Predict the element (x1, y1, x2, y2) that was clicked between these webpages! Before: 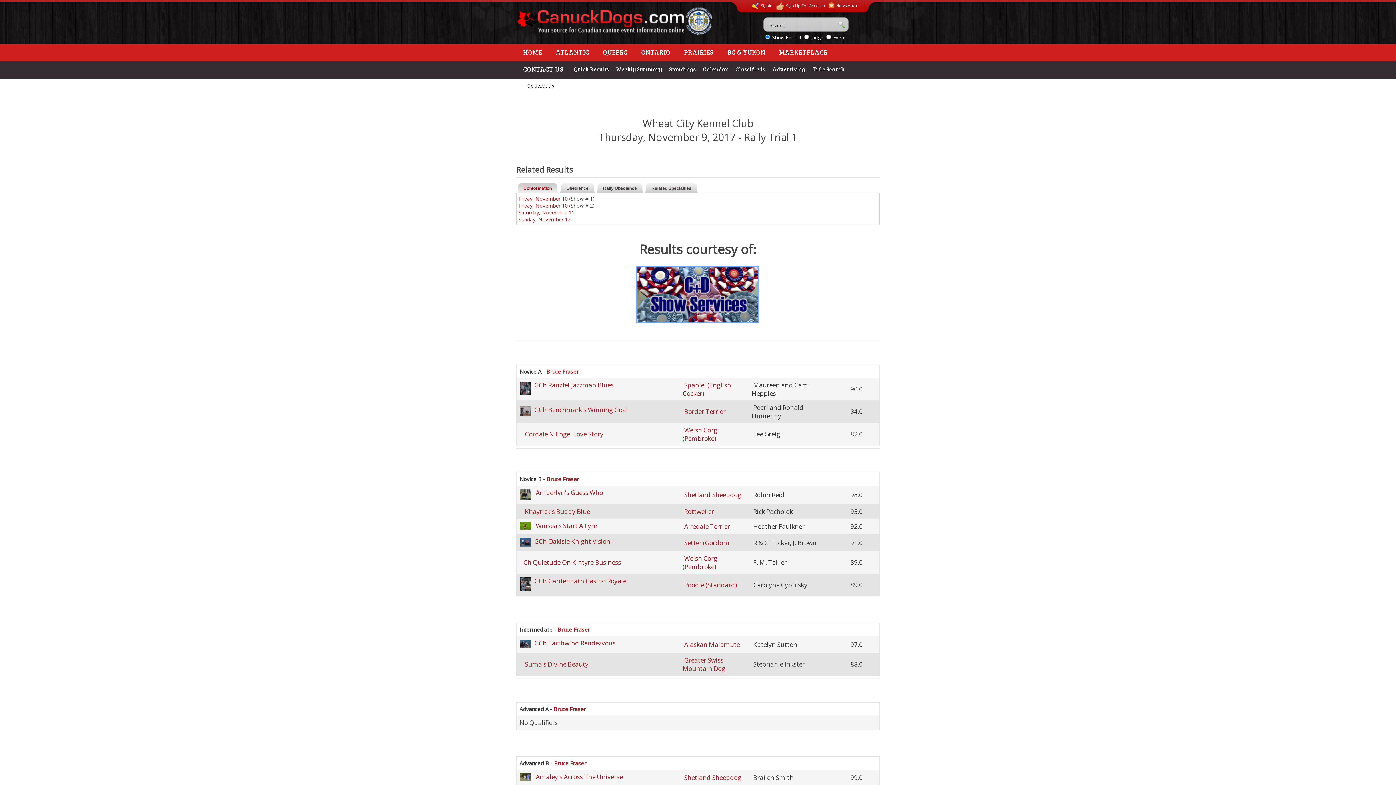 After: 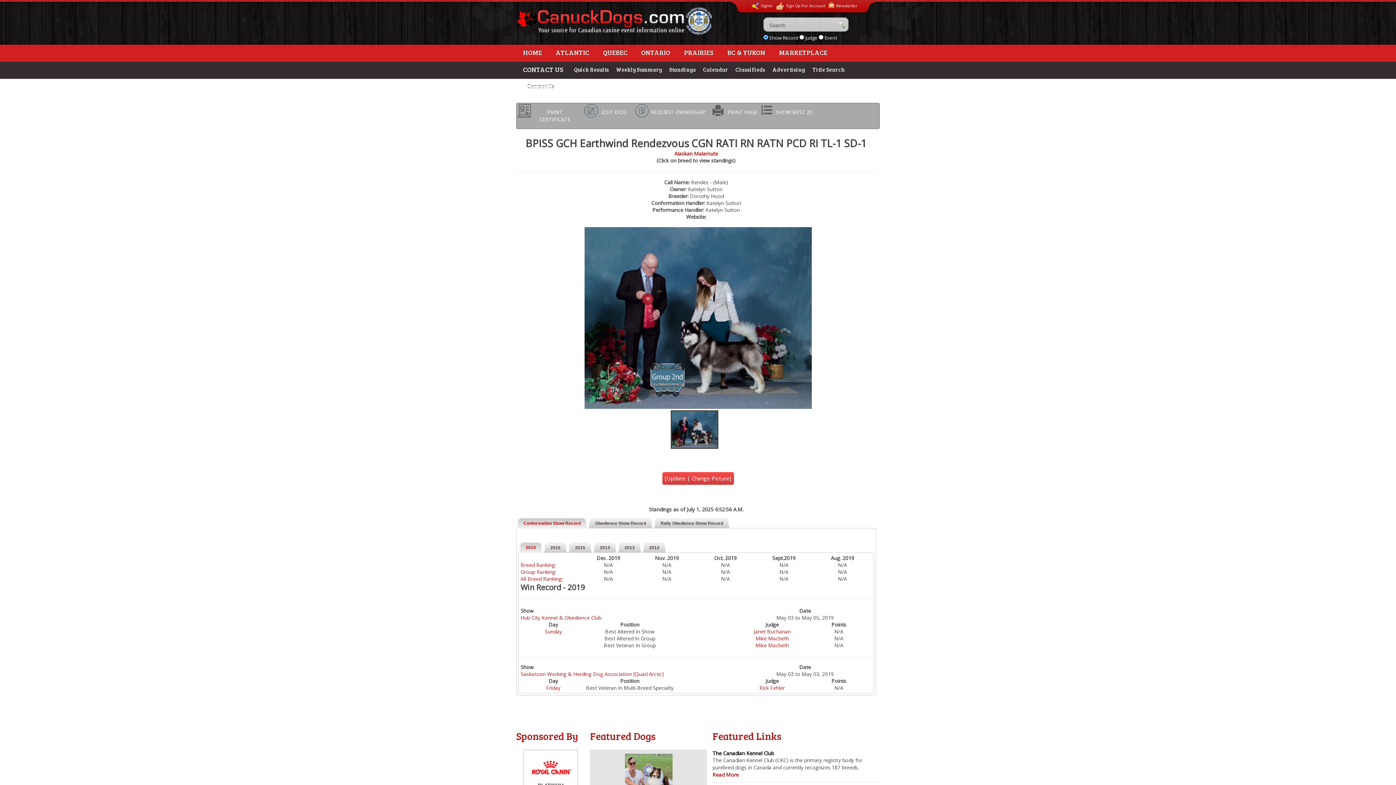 Action: bbox: (534, 639, 615, 647) label: GCh Earthwind Rendezvous